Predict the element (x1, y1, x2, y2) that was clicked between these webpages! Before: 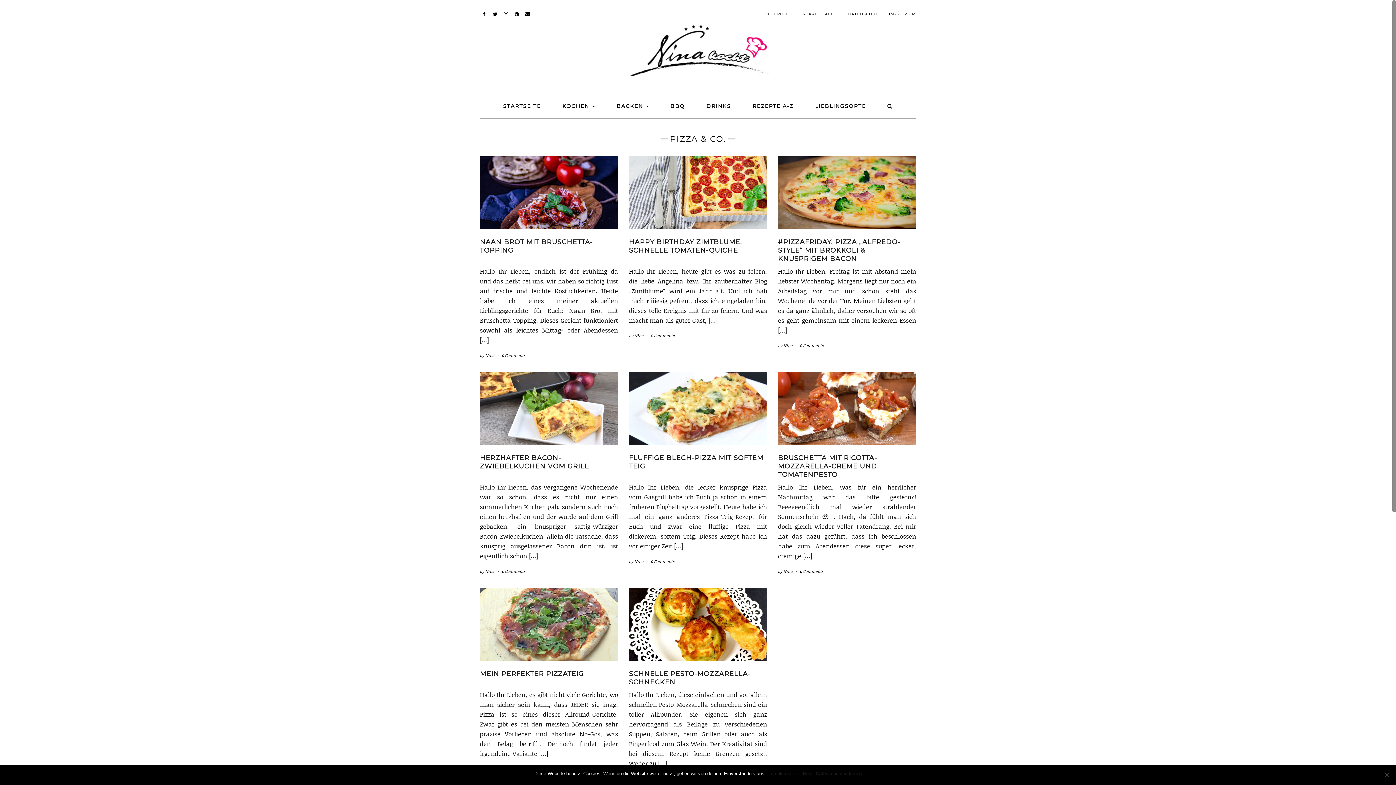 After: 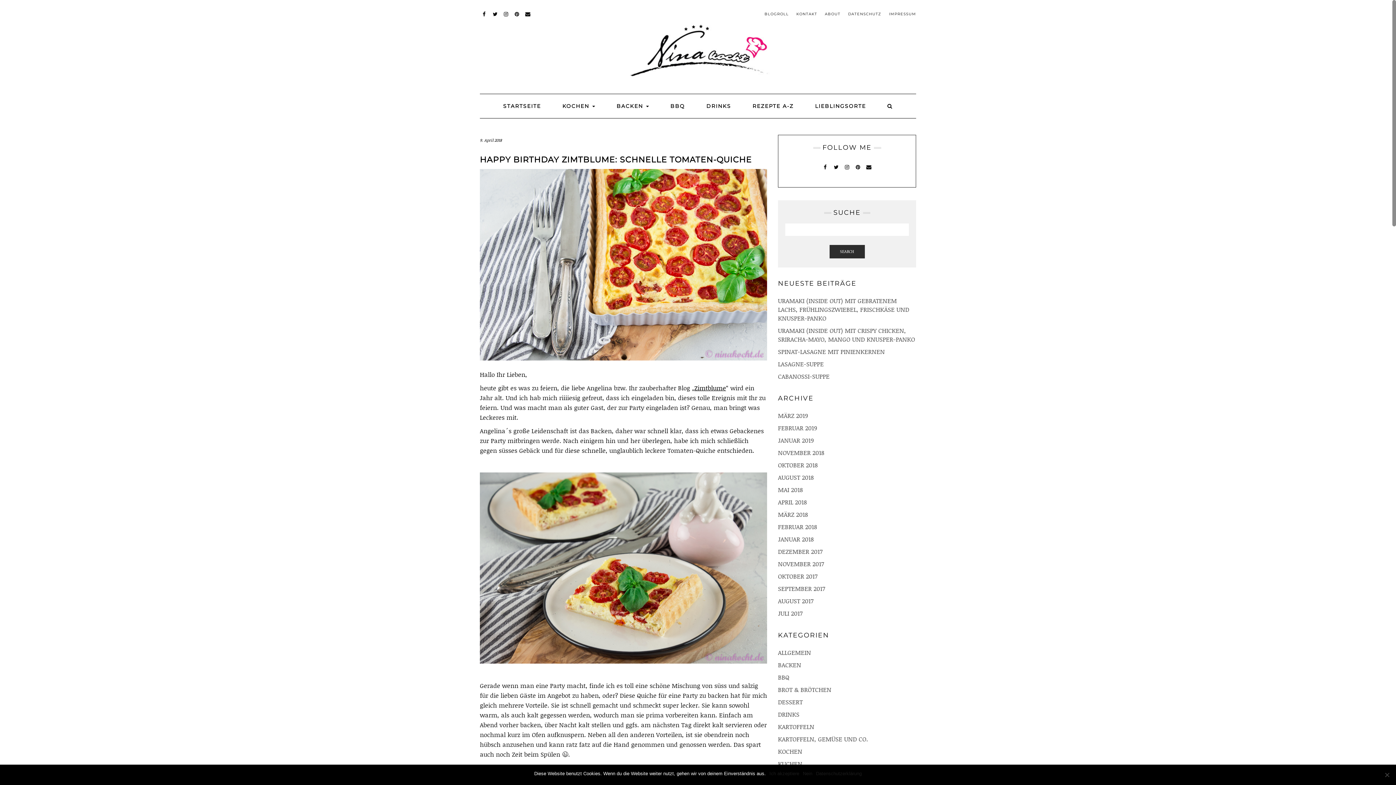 Action: label: HAPPY BIRTHDAY ZIMTBLUME: SCHNELLE TOMATEN-QUICHE bbox: (629, 238, 742, 254)